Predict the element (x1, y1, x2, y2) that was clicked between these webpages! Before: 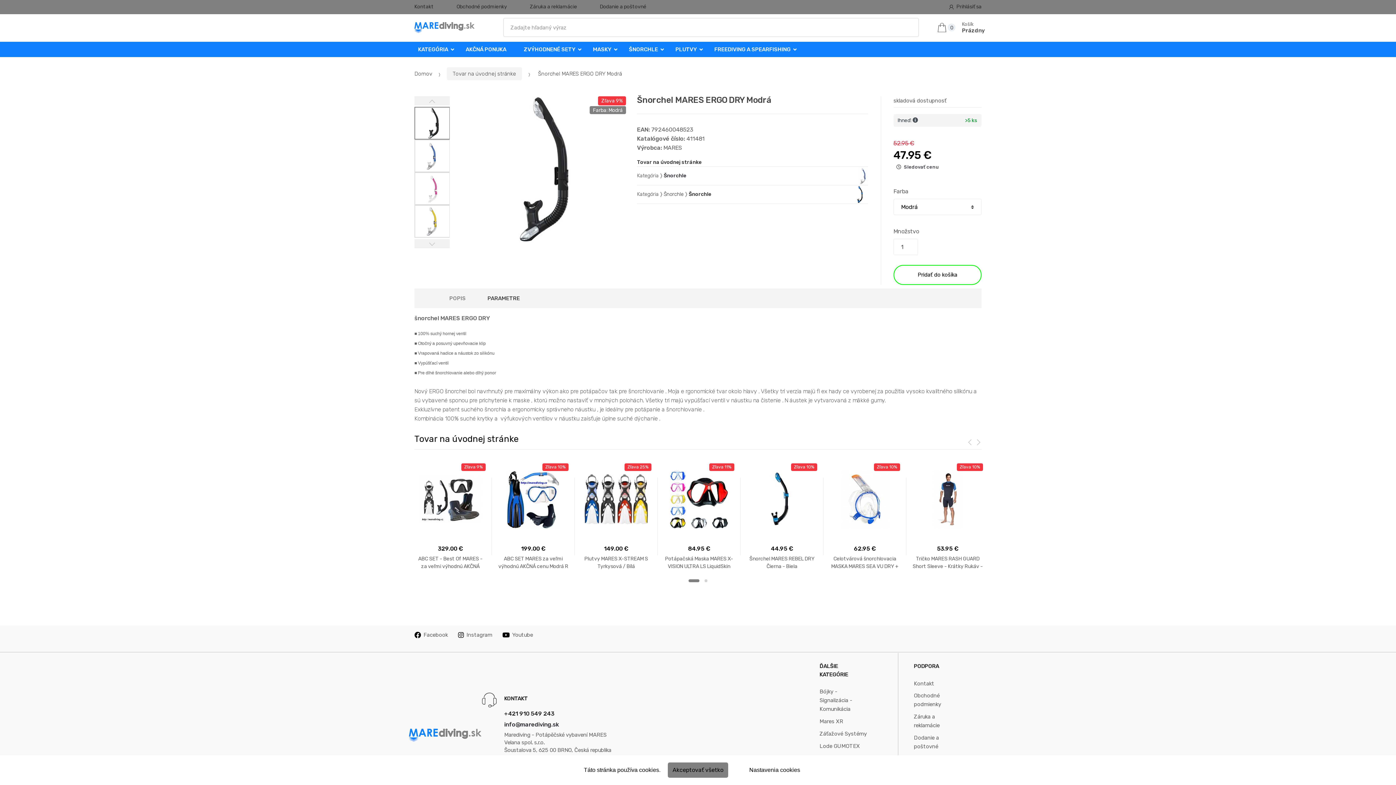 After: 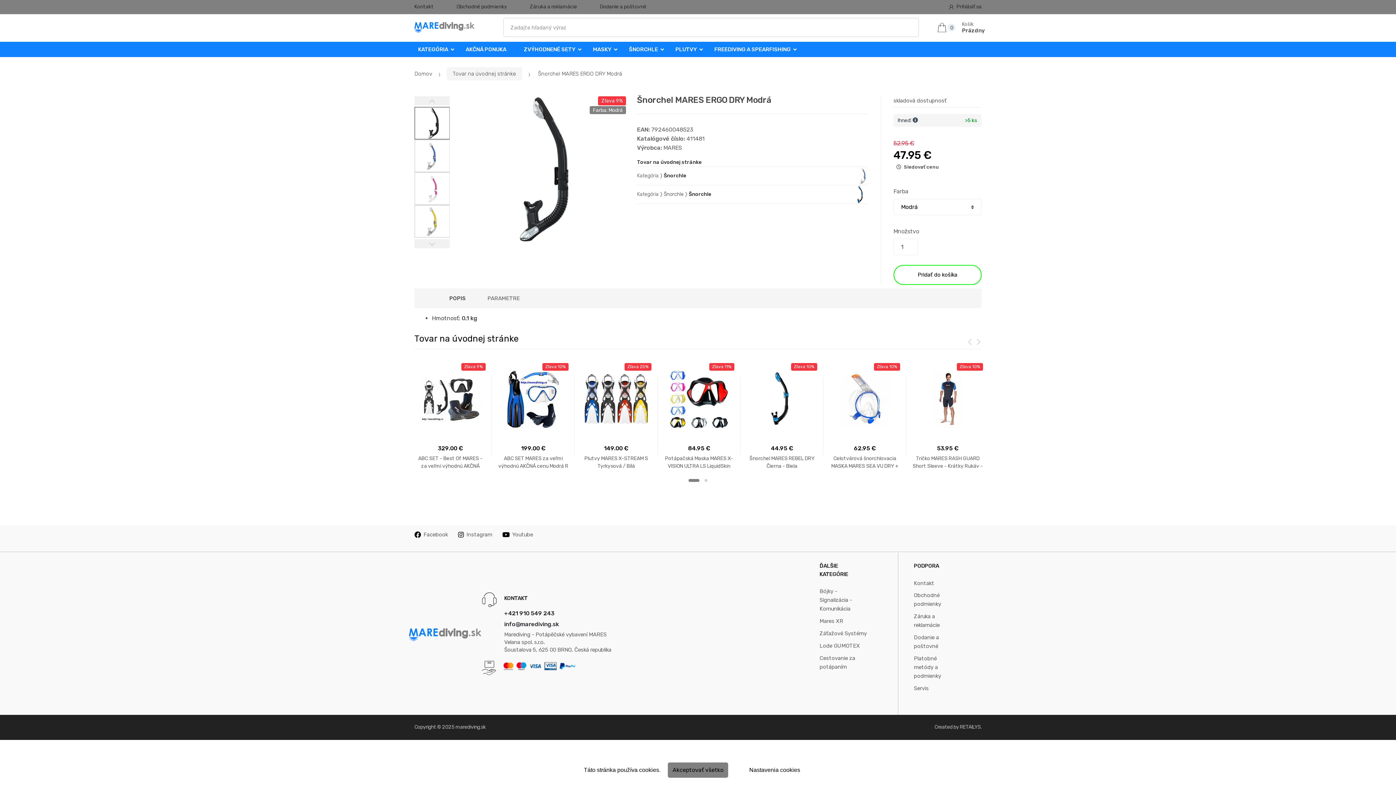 Action: label: PARAMETRE bbox: (487, 288, 520, 308)